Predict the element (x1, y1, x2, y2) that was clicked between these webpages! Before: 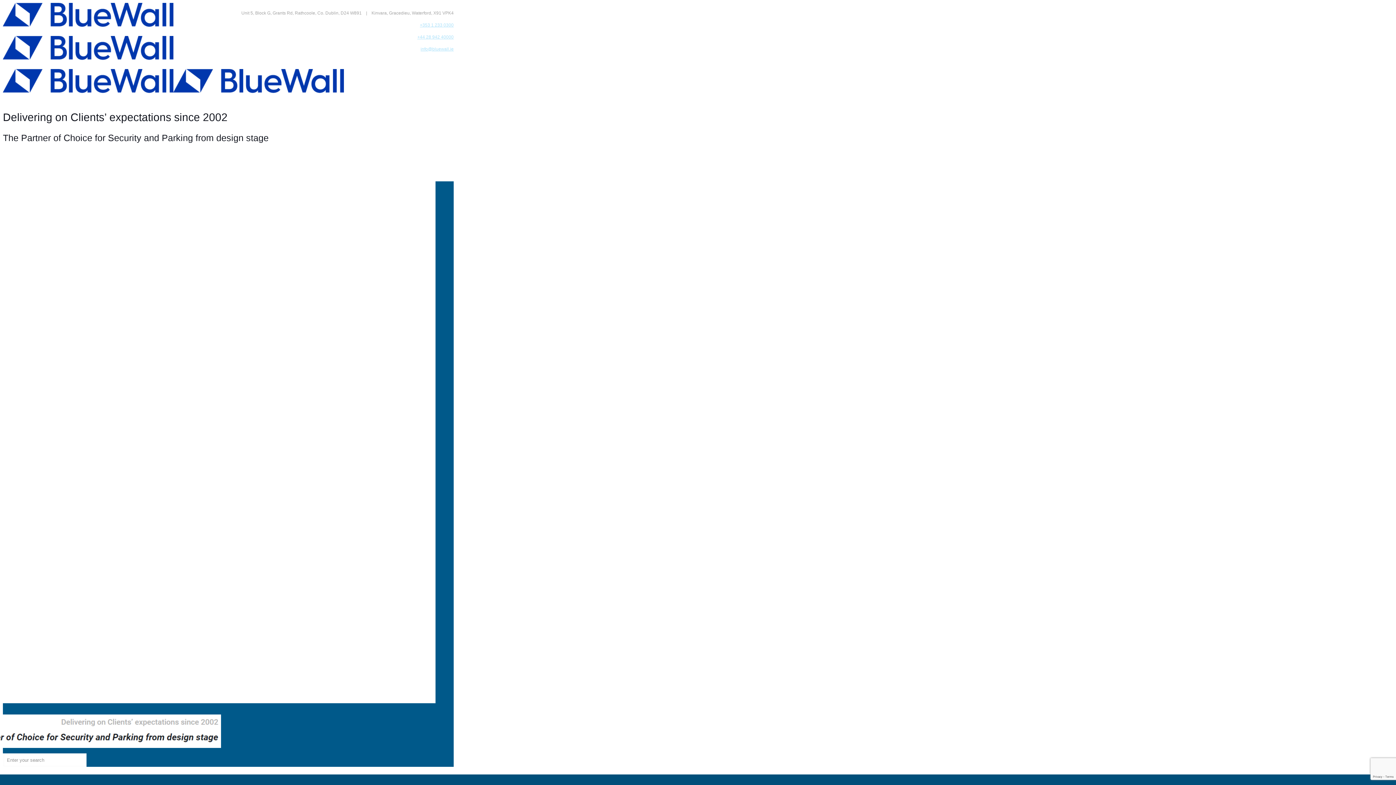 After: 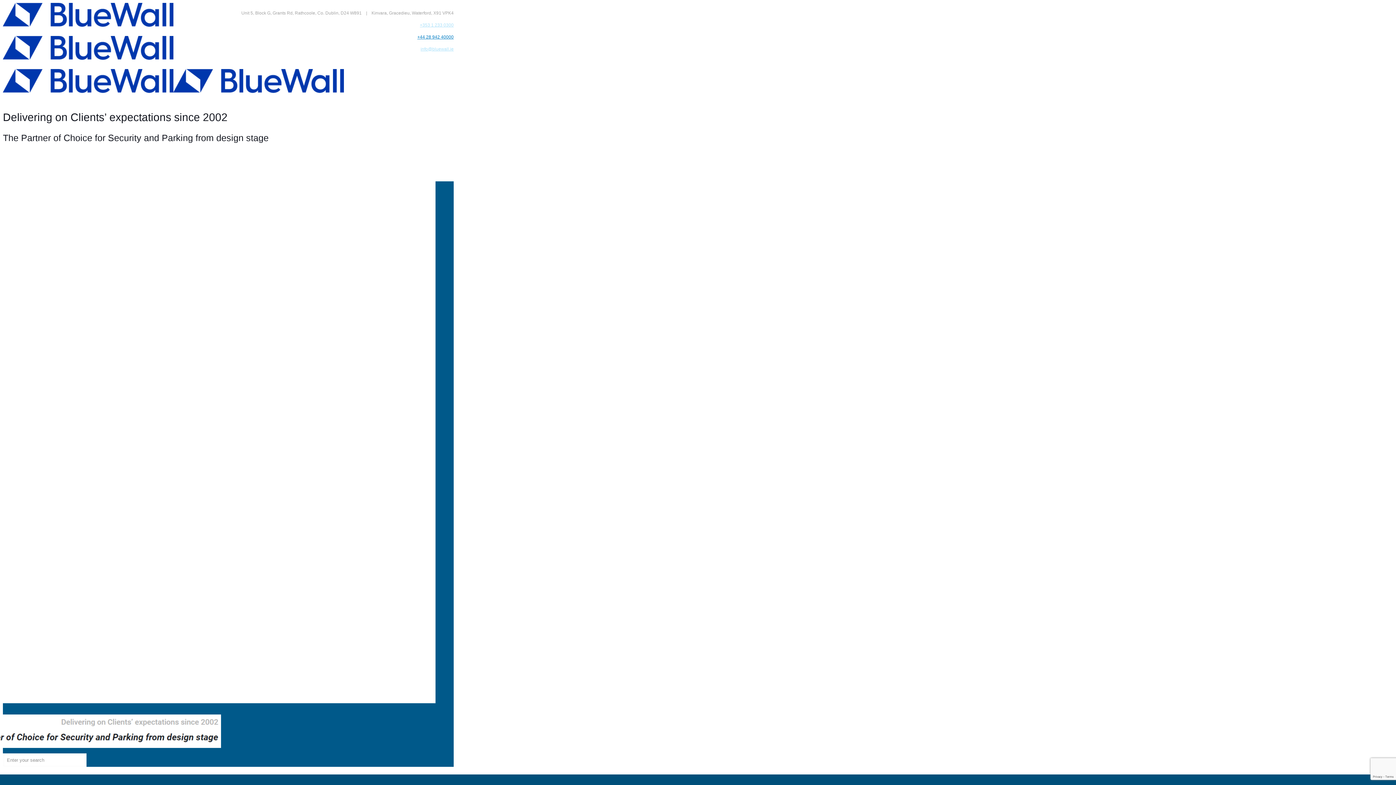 Action: bbox: (417, 34, 453, 39) label: +44 28 942 40000